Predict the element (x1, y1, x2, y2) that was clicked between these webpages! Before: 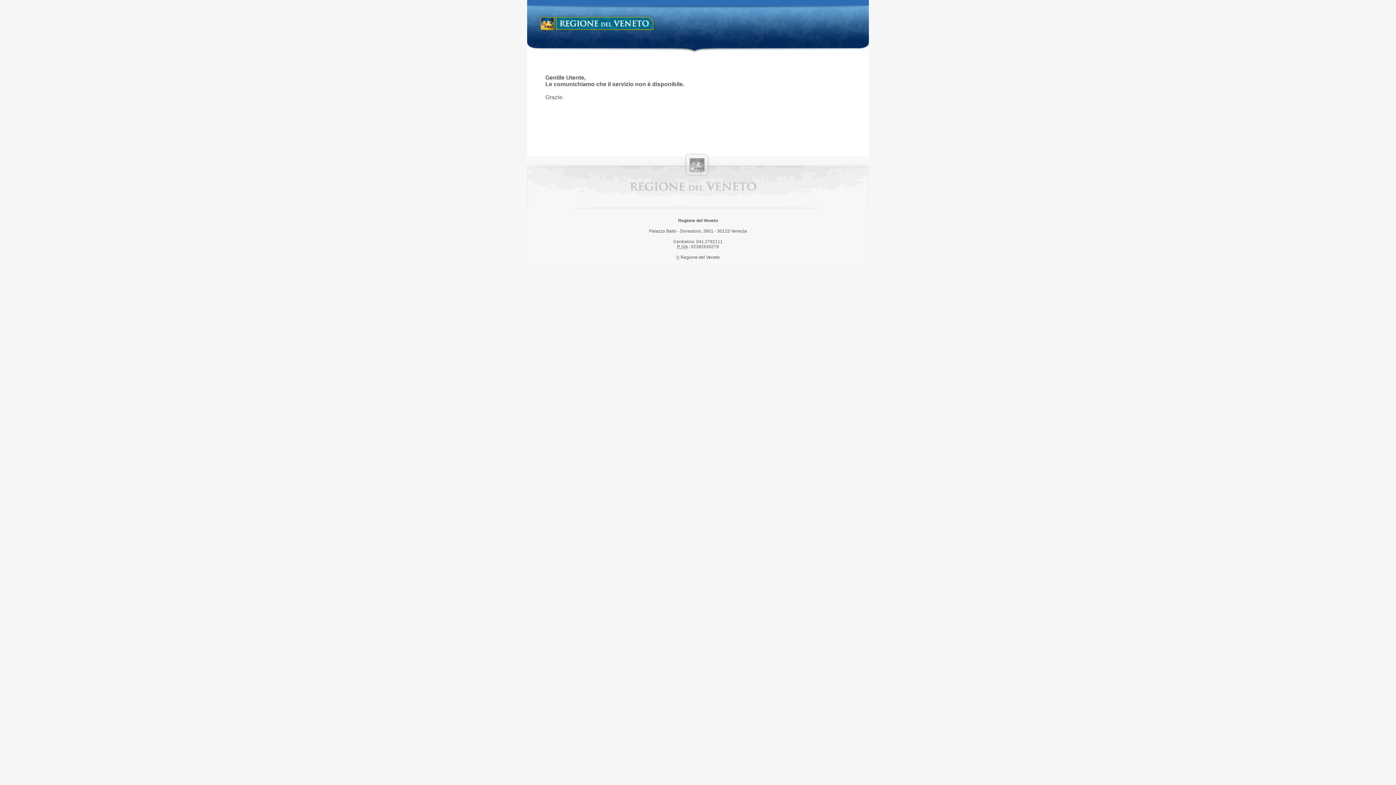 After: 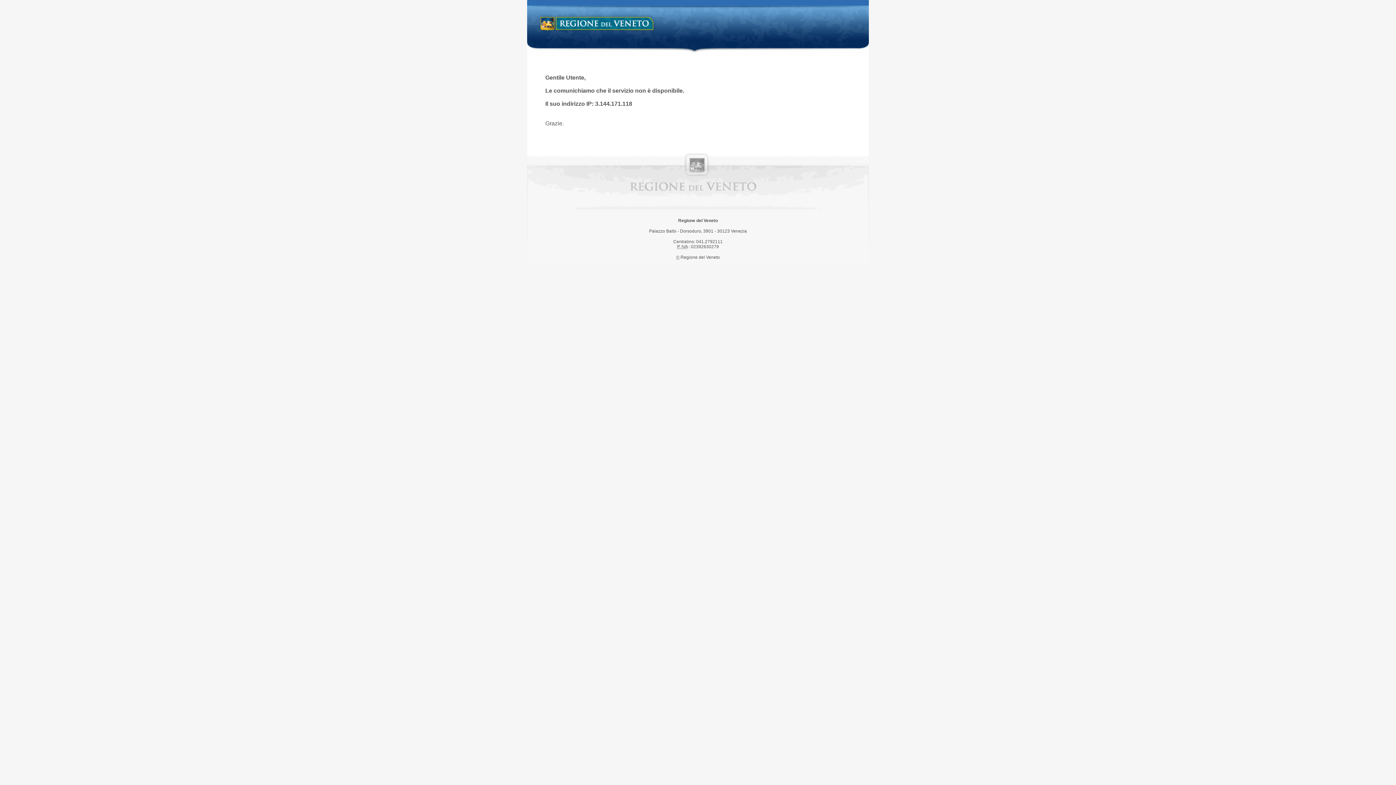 Action: label: Regione del Veneto bbox: (538, 14, 658, 34)